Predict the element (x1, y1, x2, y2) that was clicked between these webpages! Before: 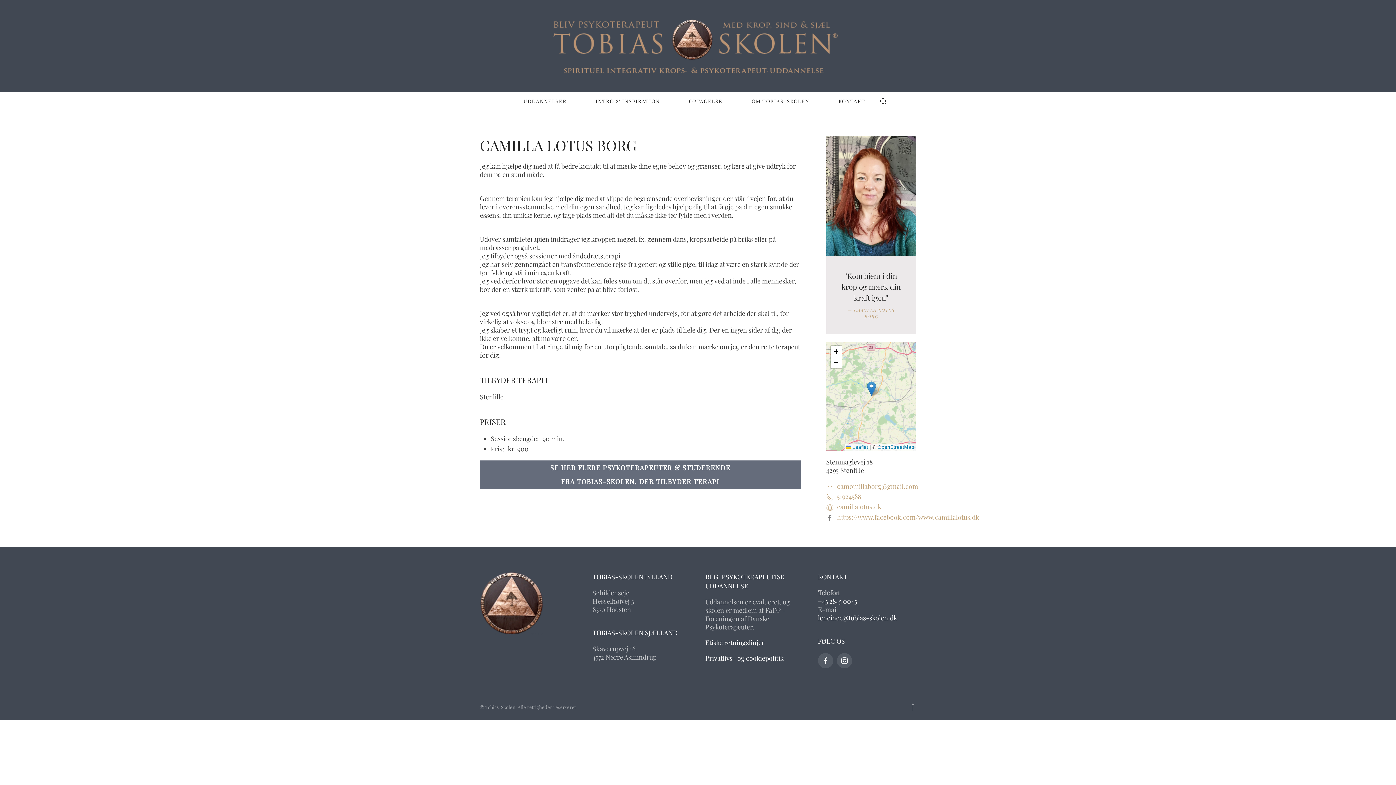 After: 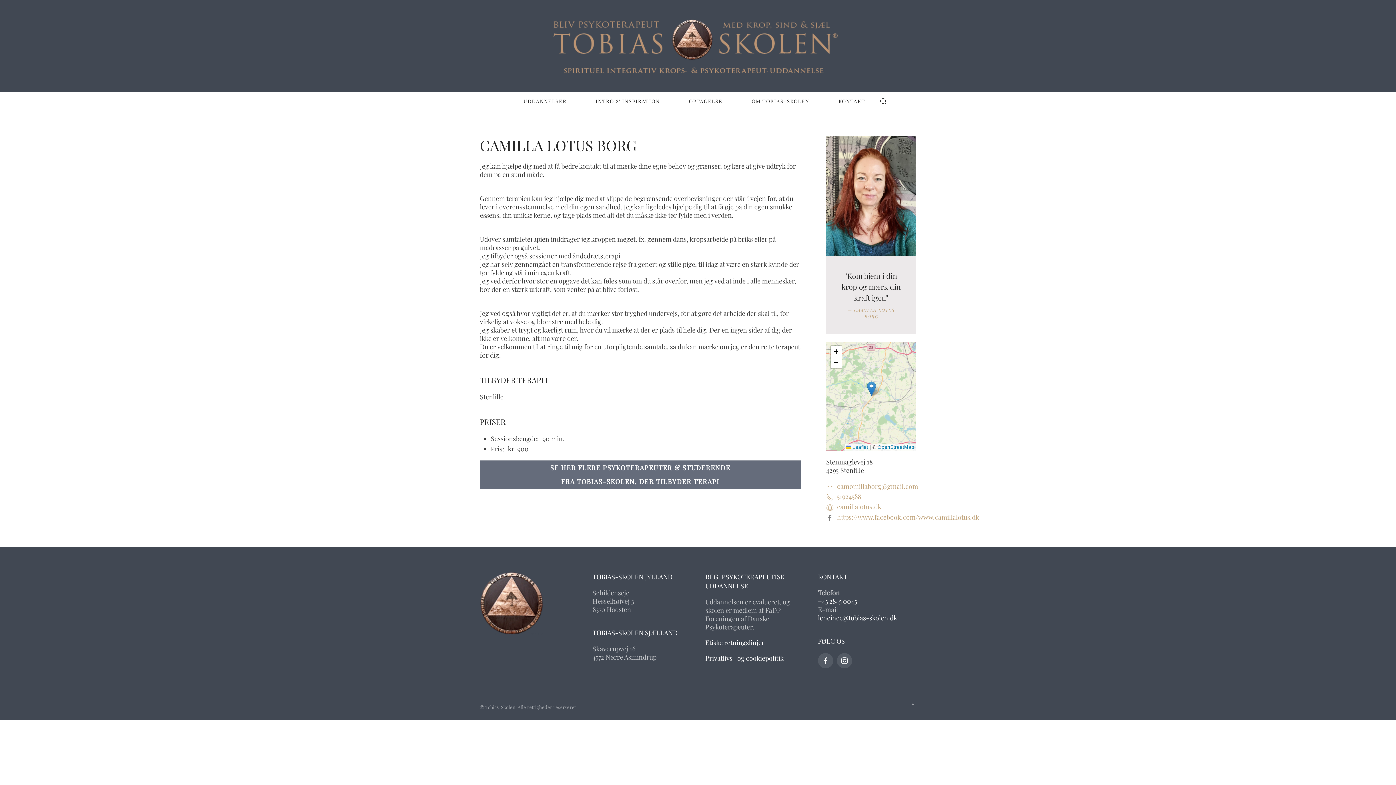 Action: label: leneince@tobias-skolen.dk bbox: (818, 613, 897, 622)